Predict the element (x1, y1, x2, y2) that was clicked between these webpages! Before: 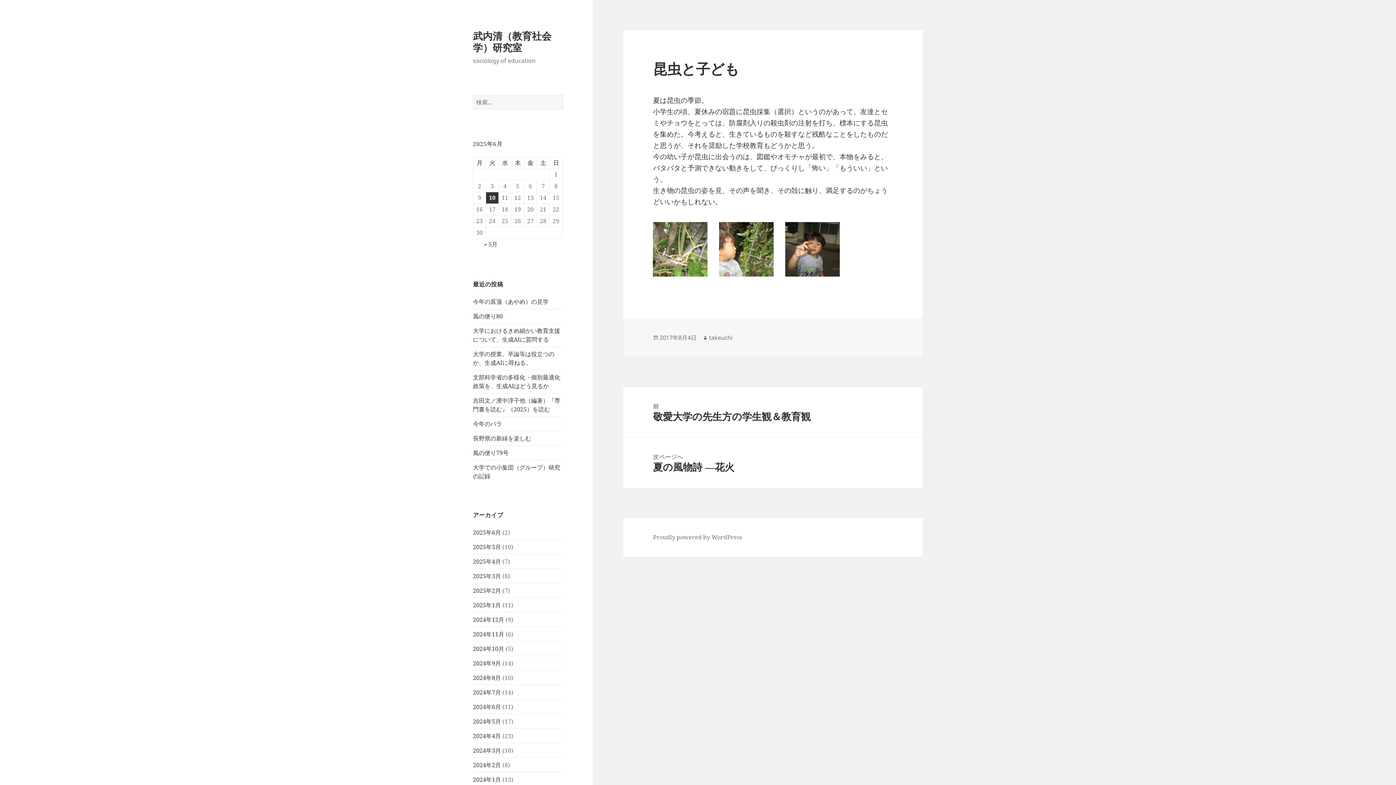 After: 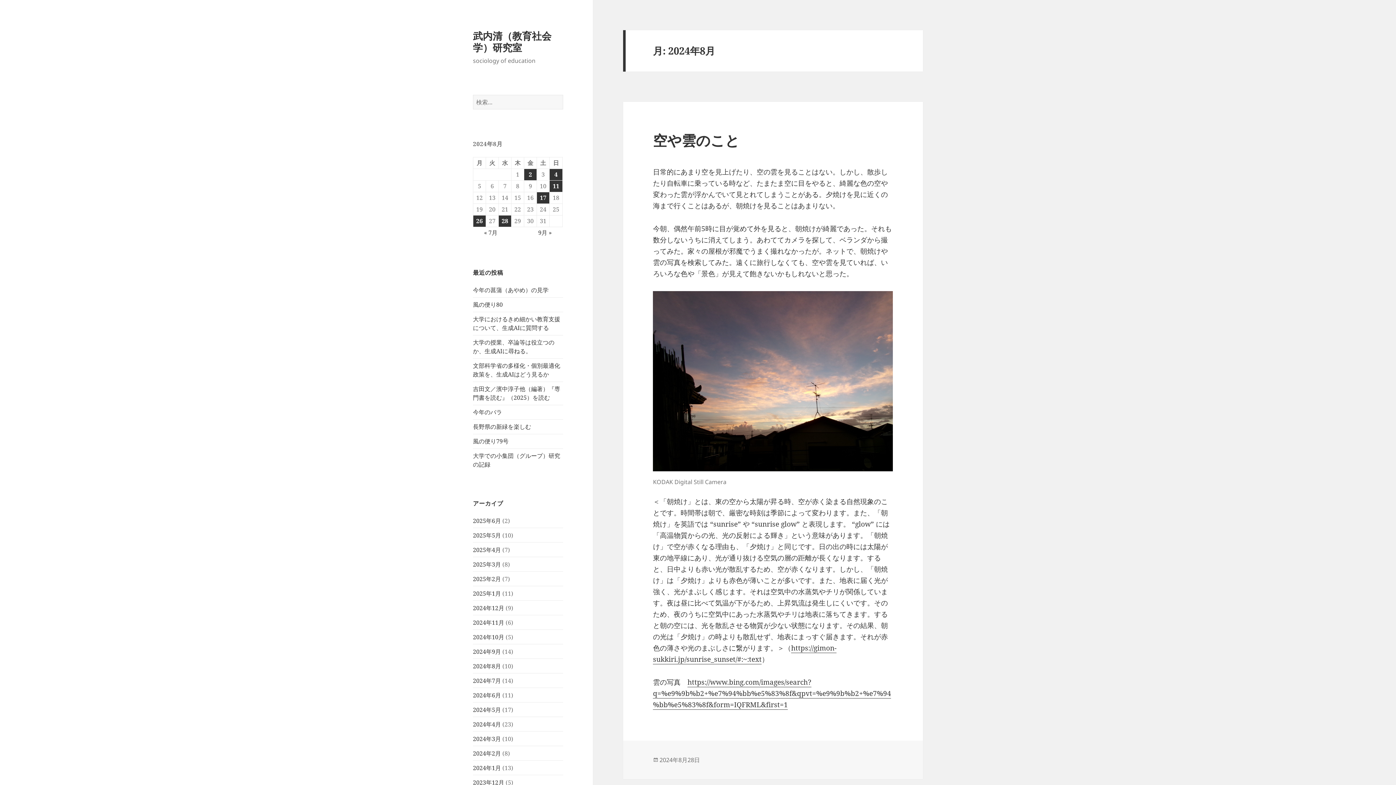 Action: bbox: (473, 674, 501, 682) label: 2024年8月